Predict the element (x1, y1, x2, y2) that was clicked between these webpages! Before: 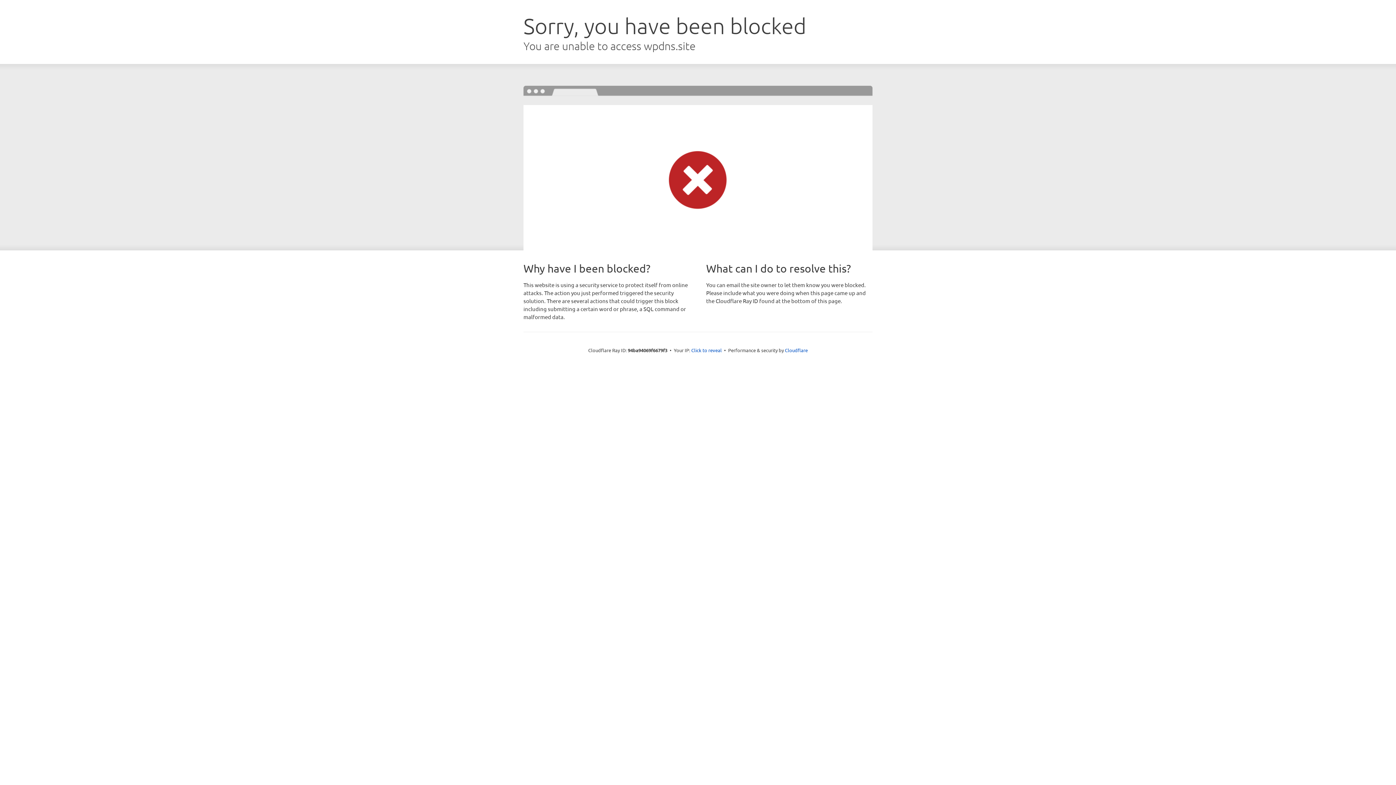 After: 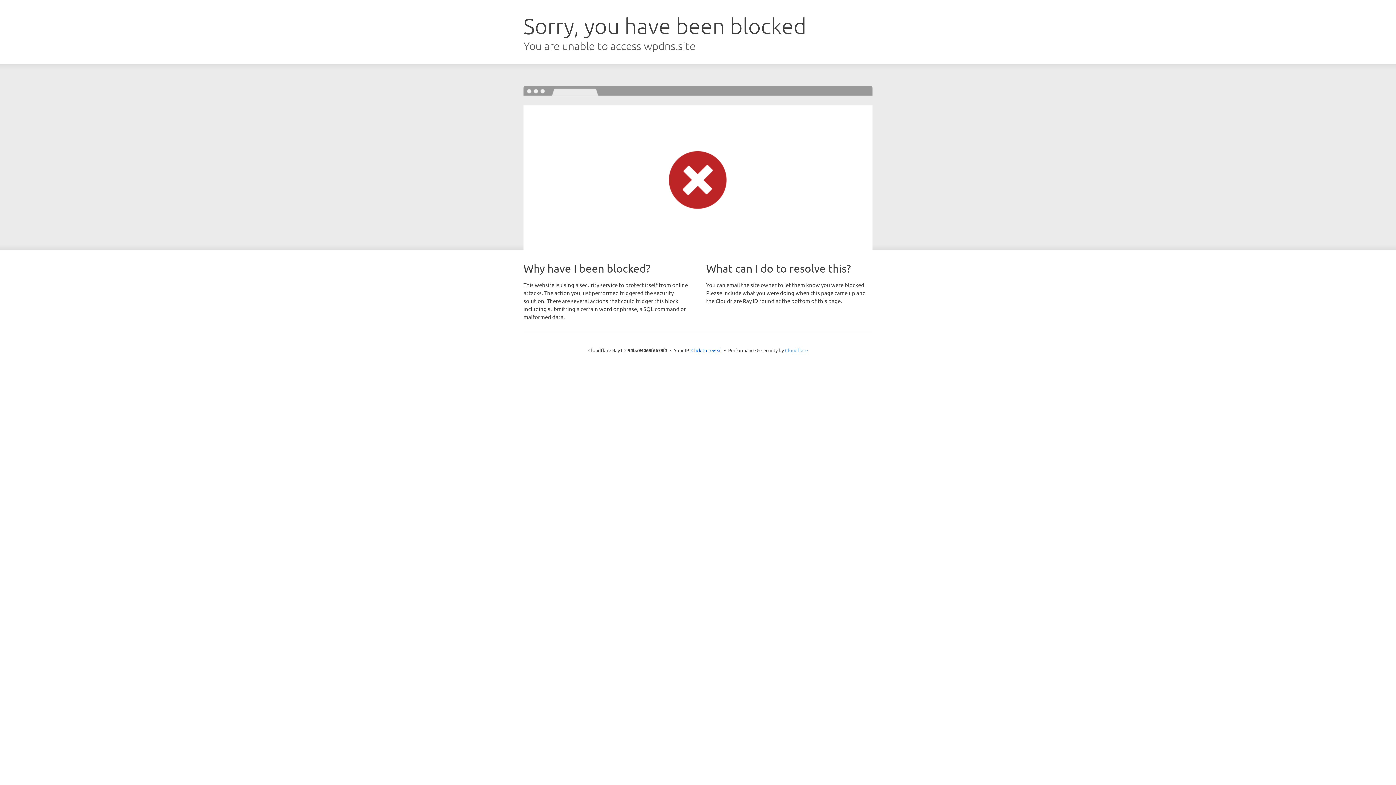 Action: bbox: (785, 347, 808, 353) label: Cloudflare